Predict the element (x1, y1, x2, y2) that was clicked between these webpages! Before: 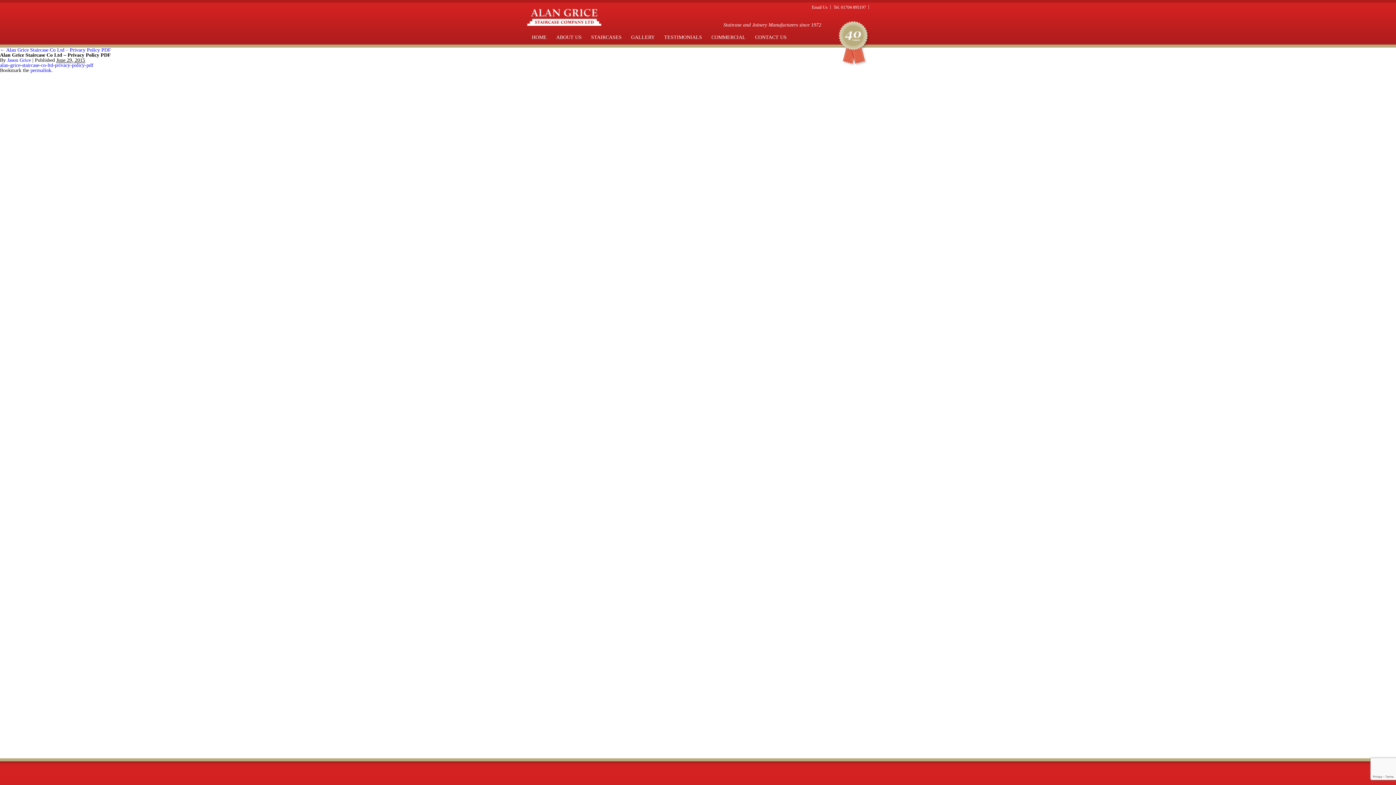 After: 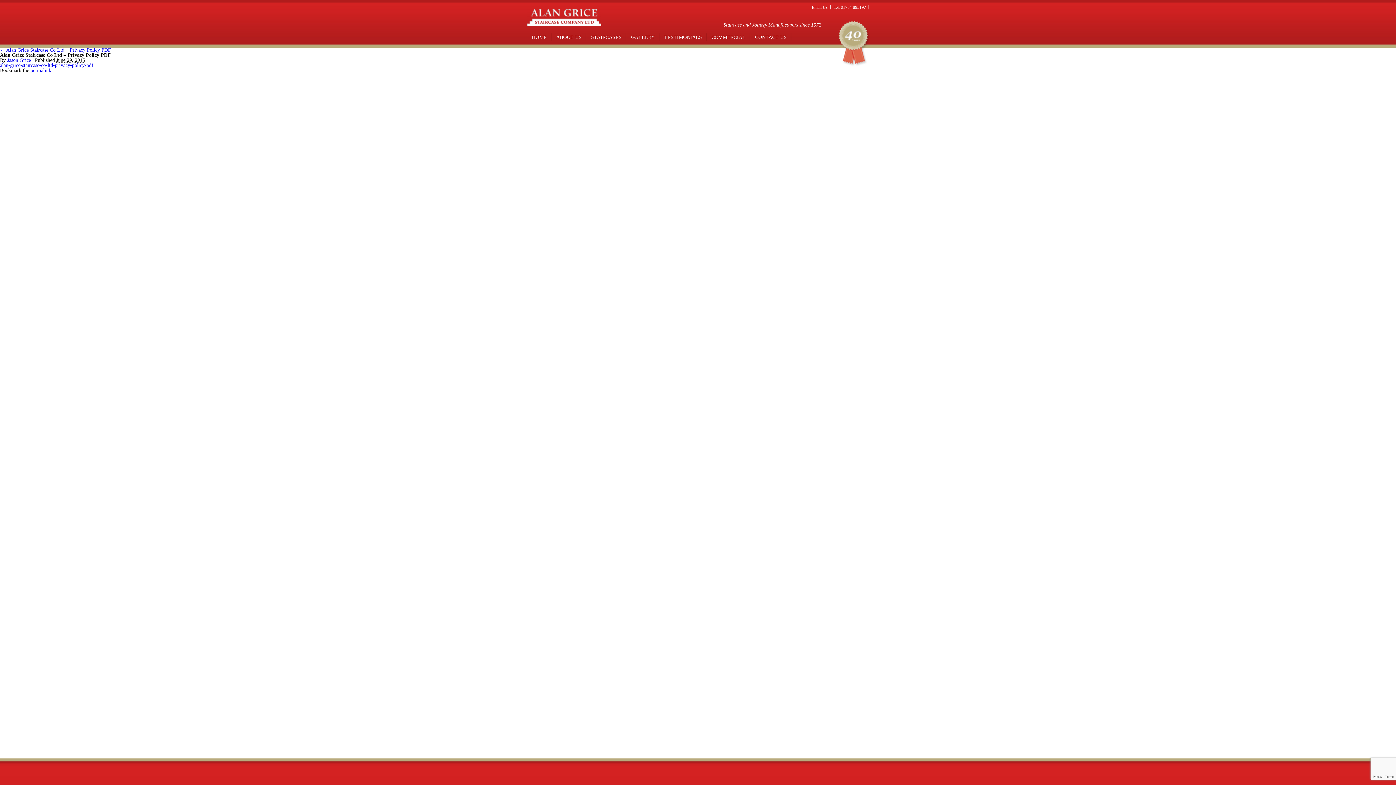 Action: bbox: (0, 62, 93, 68) label: alan-grice-staircase-co-ltd-privacy-policy-pdf